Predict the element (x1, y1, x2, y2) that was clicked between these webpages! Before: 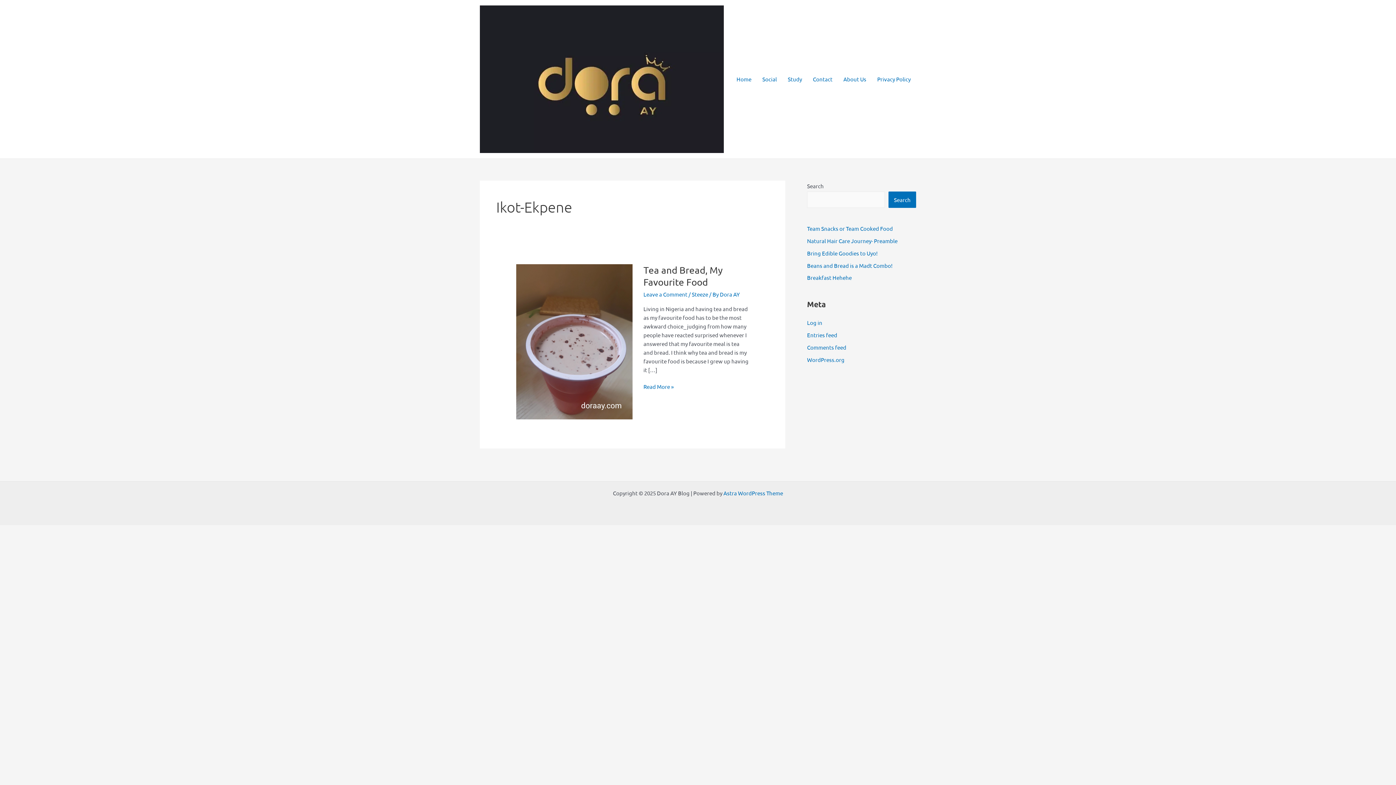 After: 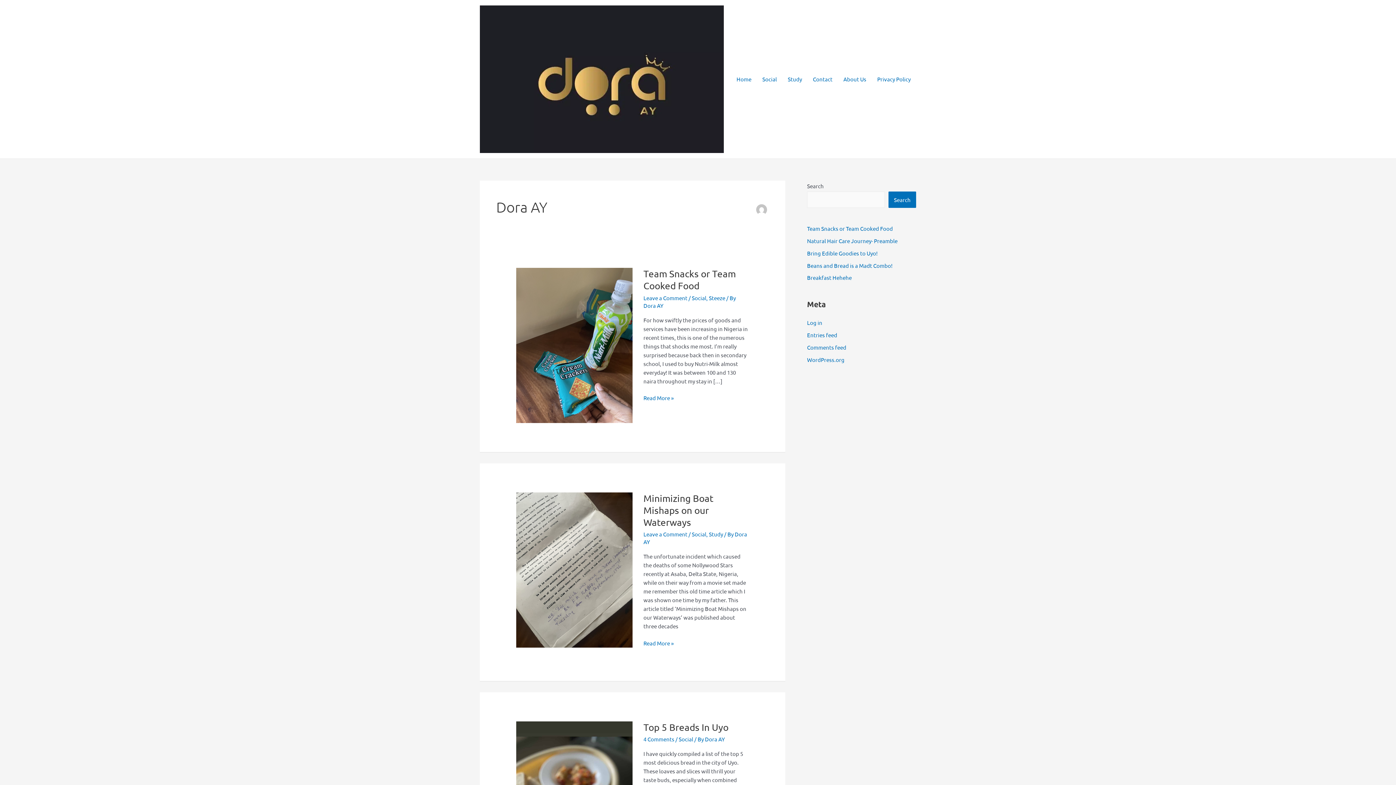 Action: label: Dora AY bbox: (720, 290, 740, 297)